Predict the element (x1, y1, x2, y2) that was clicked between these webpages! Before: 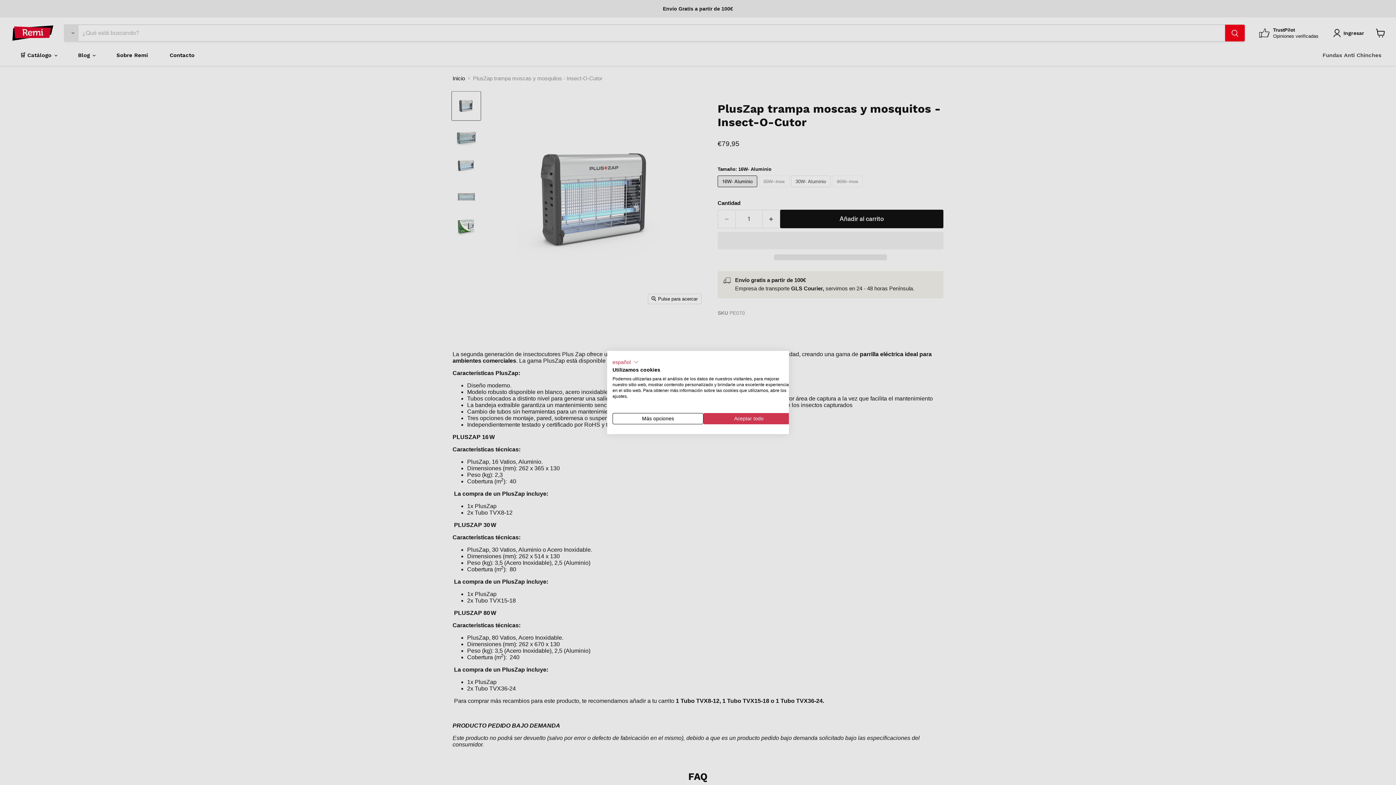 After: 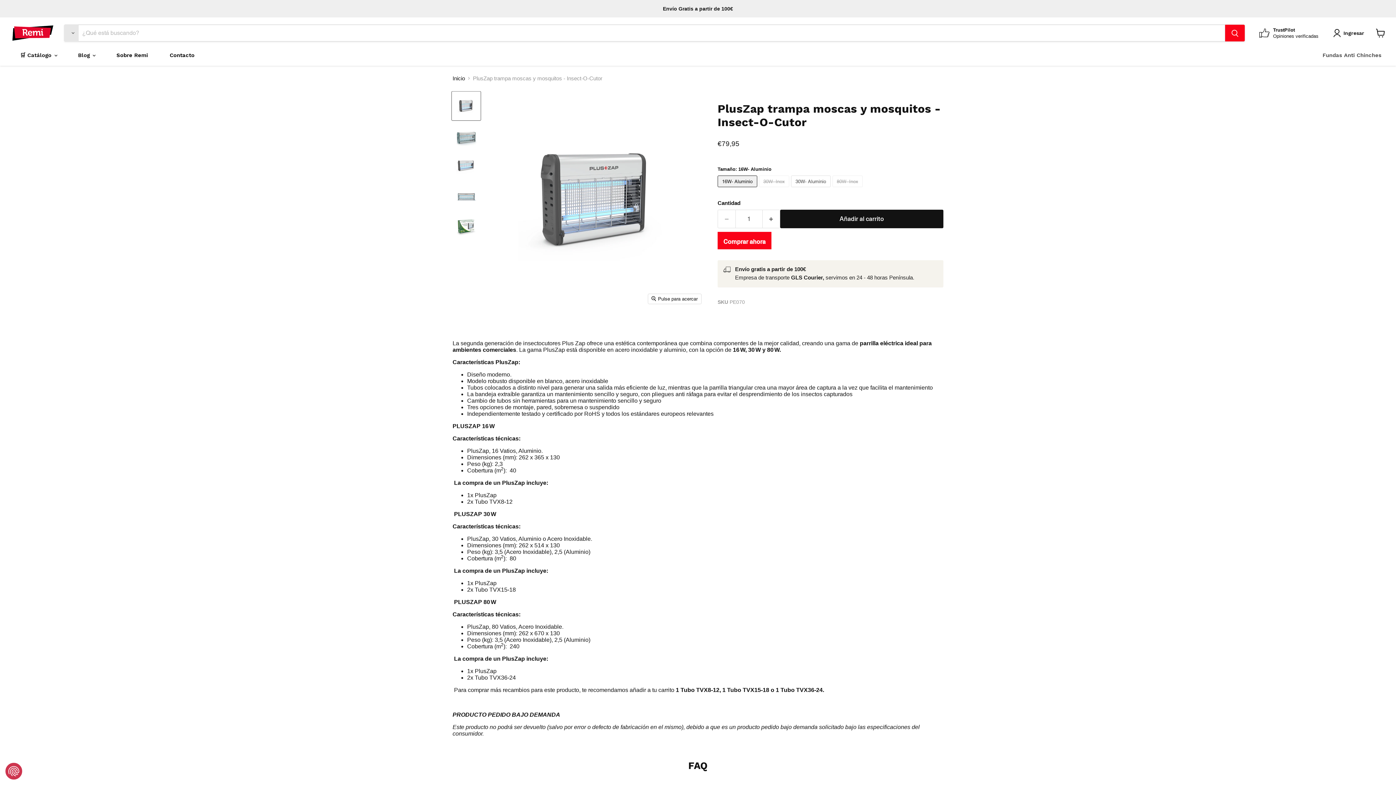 Action: bbox: (703, 413, 794, 424) label: Acepte todas las cookies